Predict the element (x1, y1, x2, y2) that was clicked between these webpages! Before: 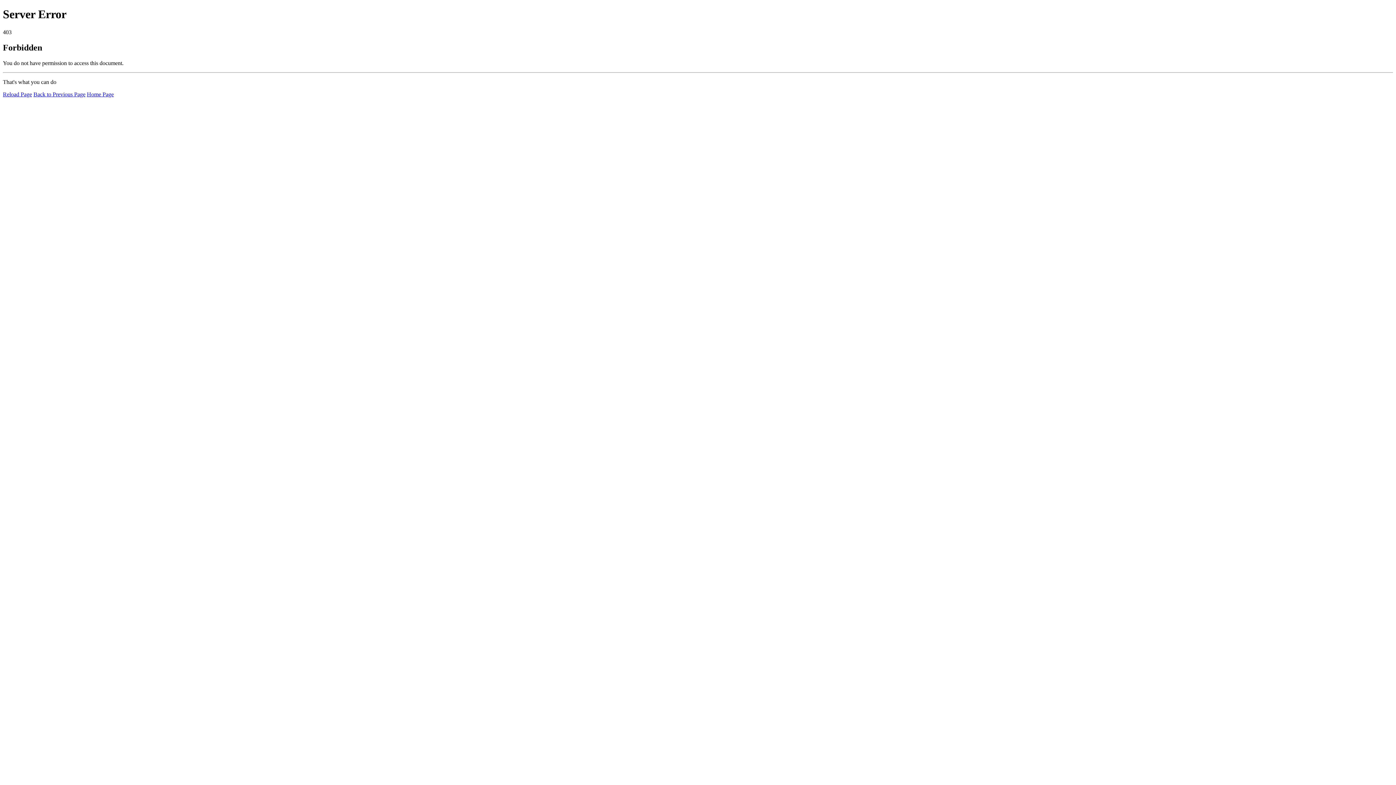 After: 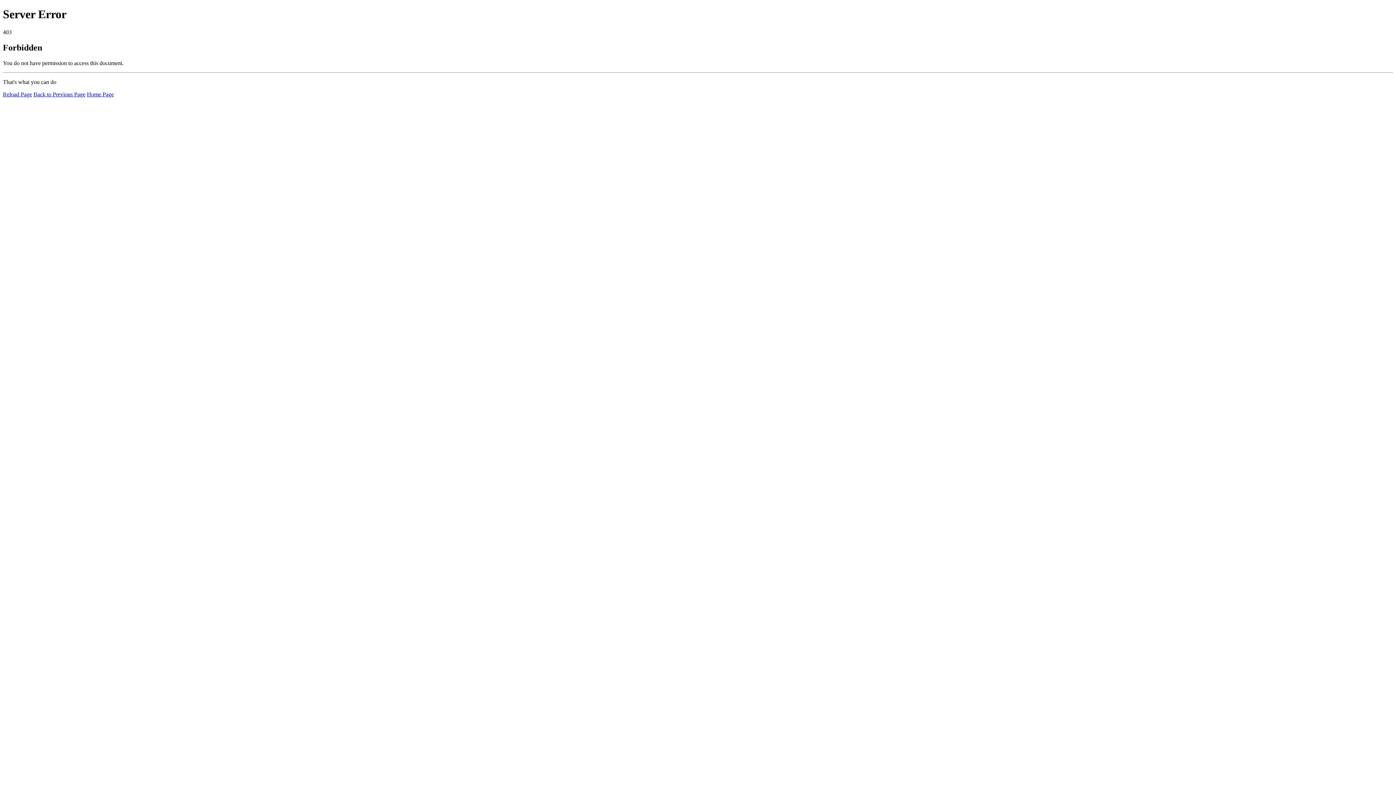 Action: label: Home Page bbox: (86, 91, 113, 97)